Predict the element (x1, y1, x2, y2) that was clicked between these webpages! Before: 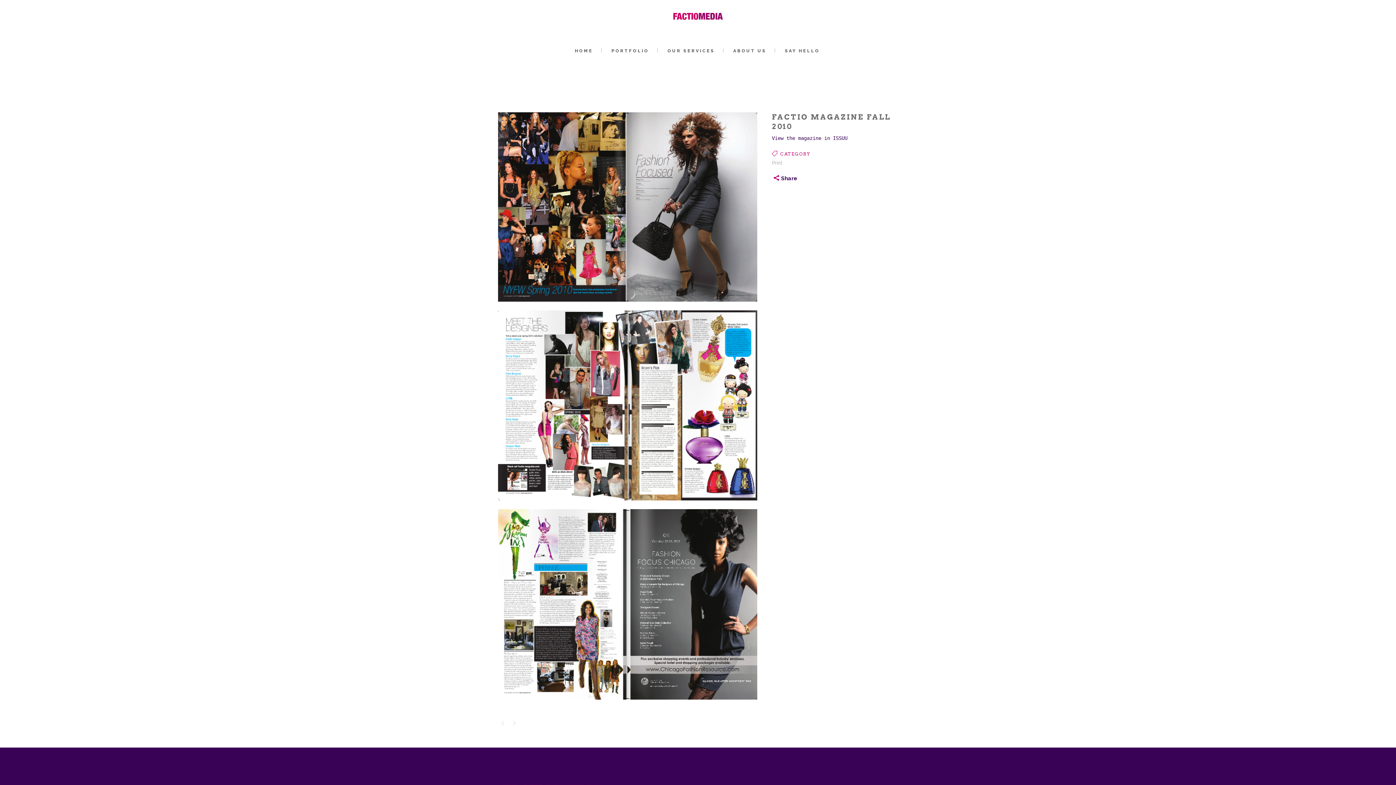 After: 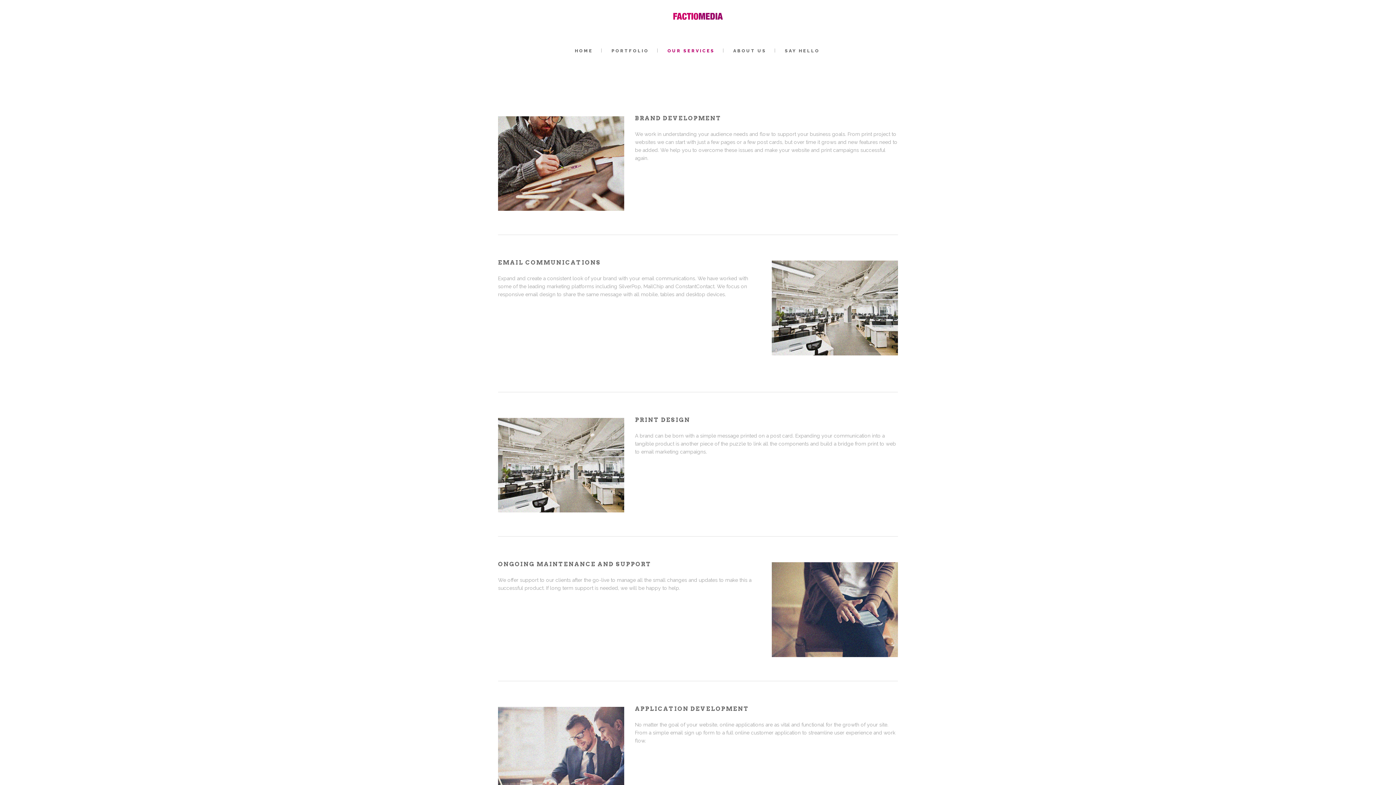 Action: label: OUR SERVICES bbox: (658, 32, 723, 69)